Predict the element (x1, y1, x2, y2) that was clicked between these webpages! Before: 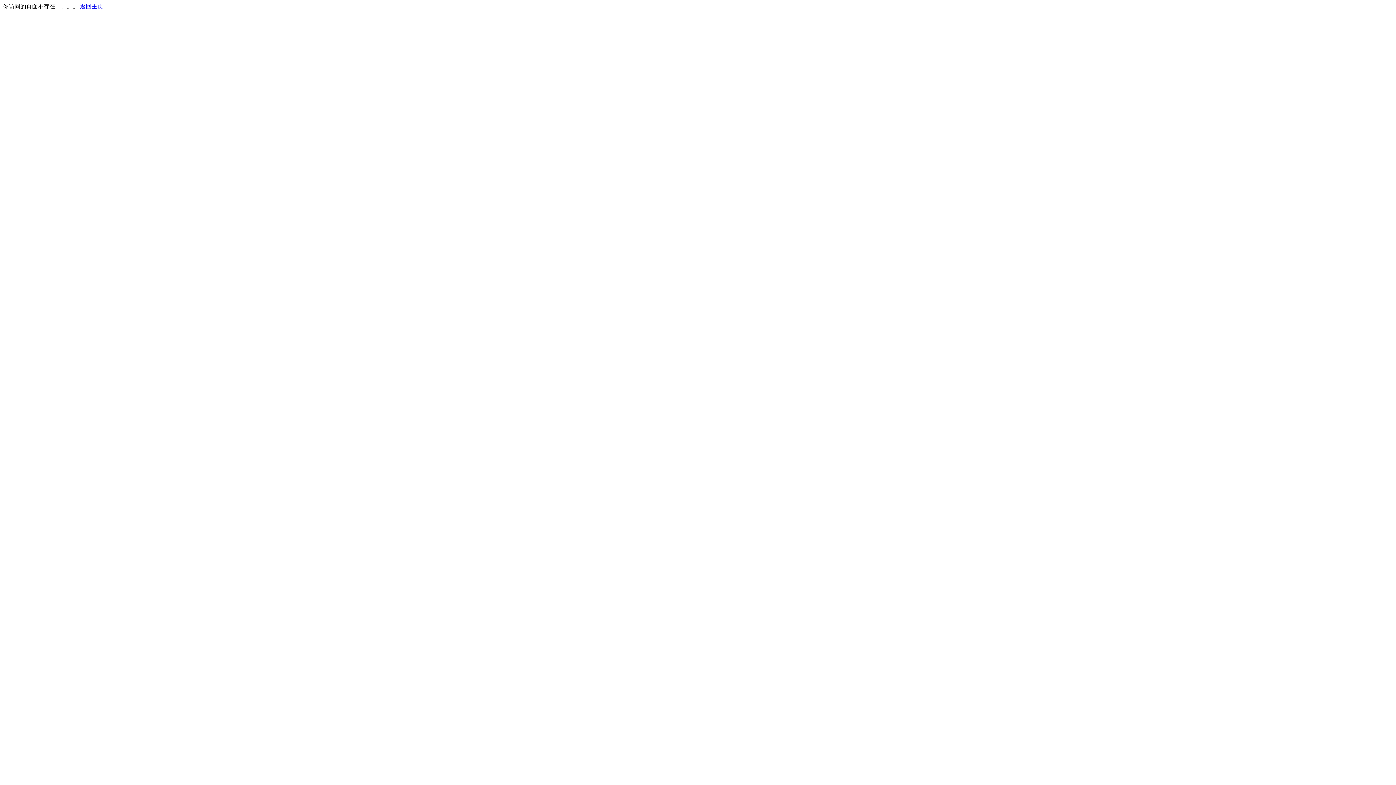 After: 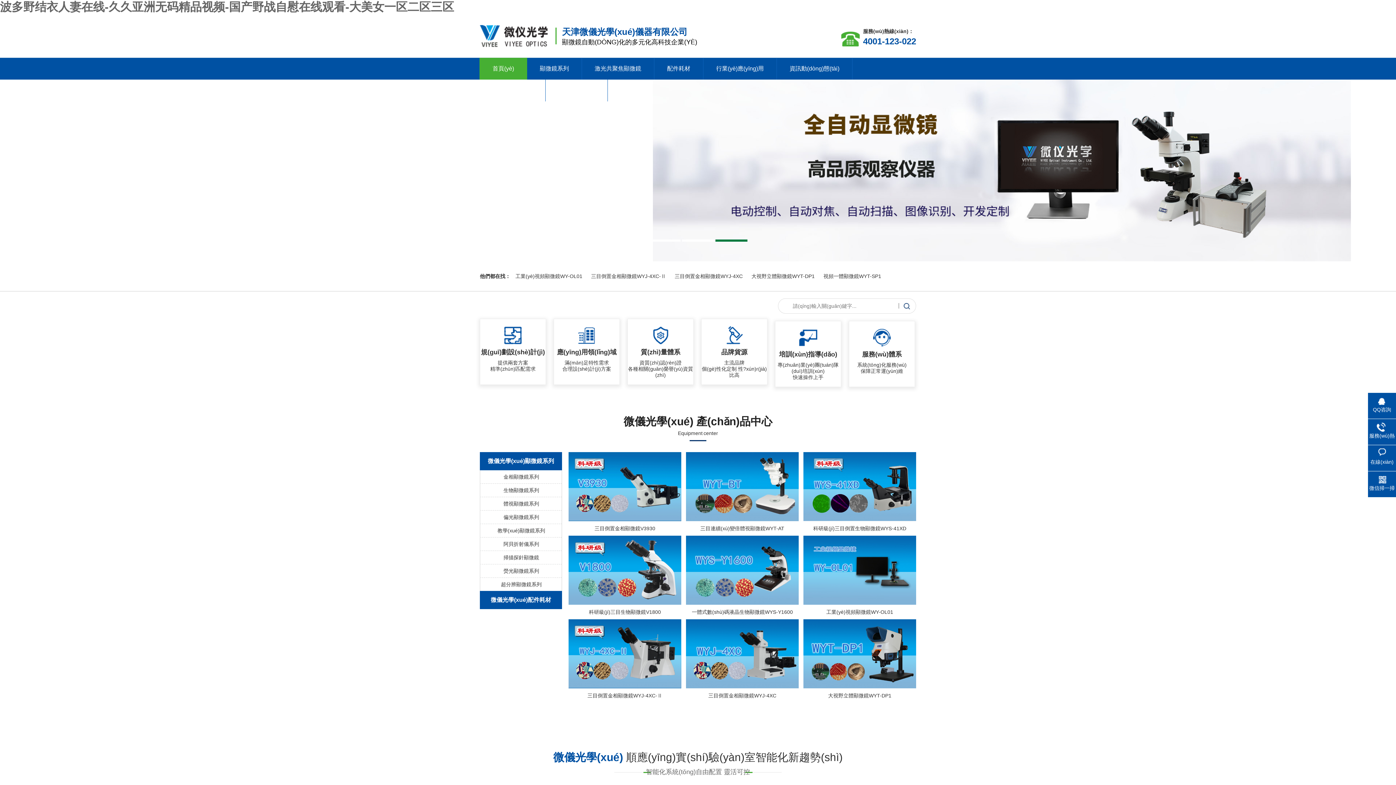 Action: label: 返回主页 bbox: (80, 3, 103, 9)